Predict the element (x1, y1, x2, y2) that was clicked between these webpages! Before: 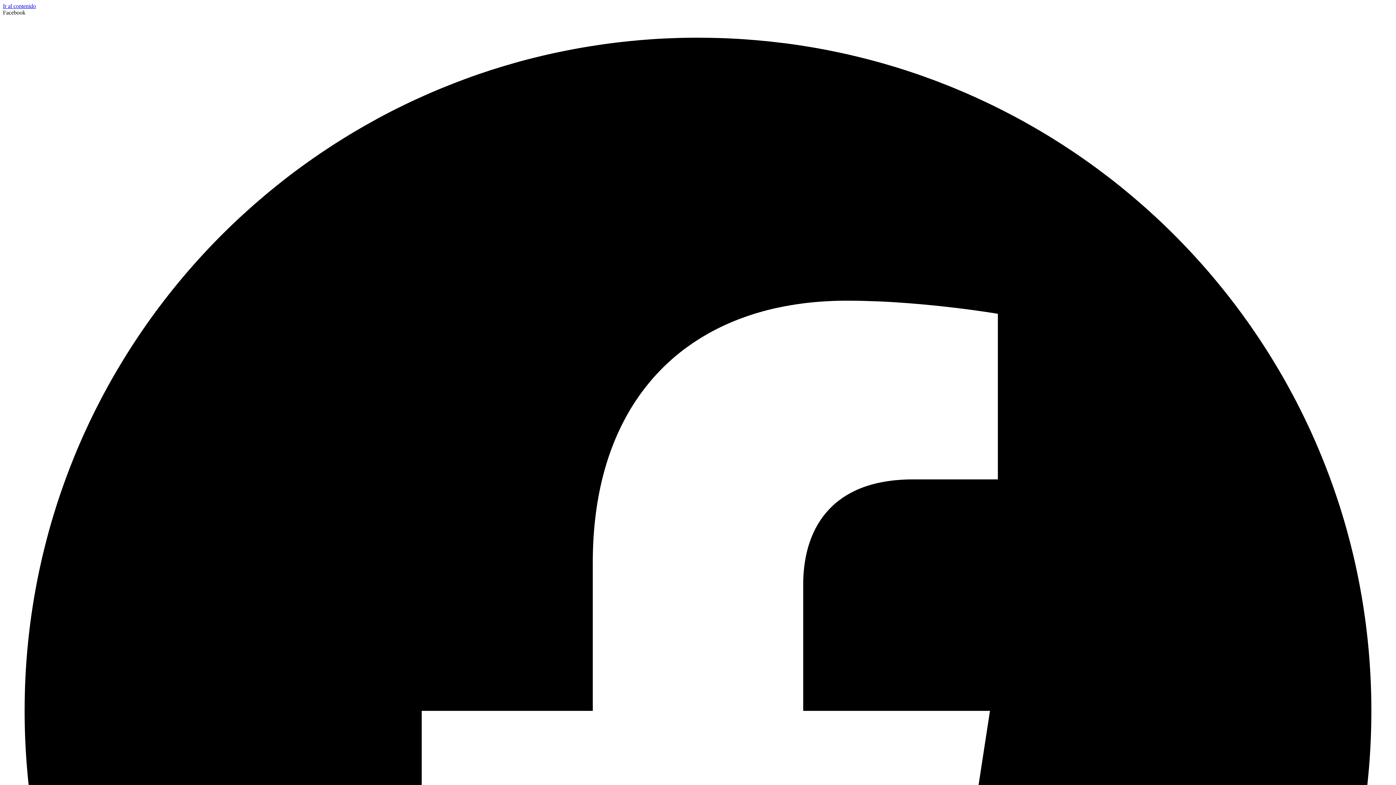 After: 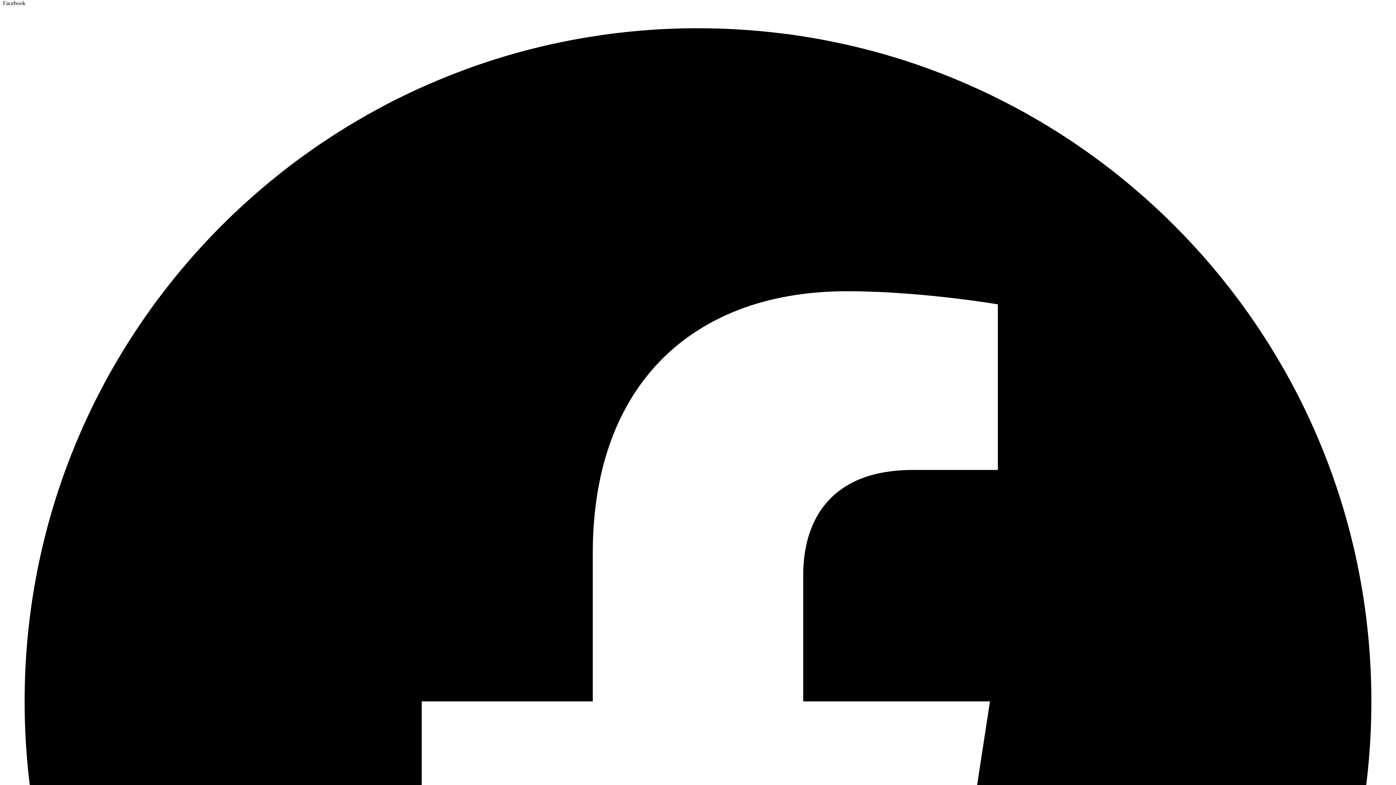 Action: label: Facebook   bbox: (2, 9, 1393, 1407)